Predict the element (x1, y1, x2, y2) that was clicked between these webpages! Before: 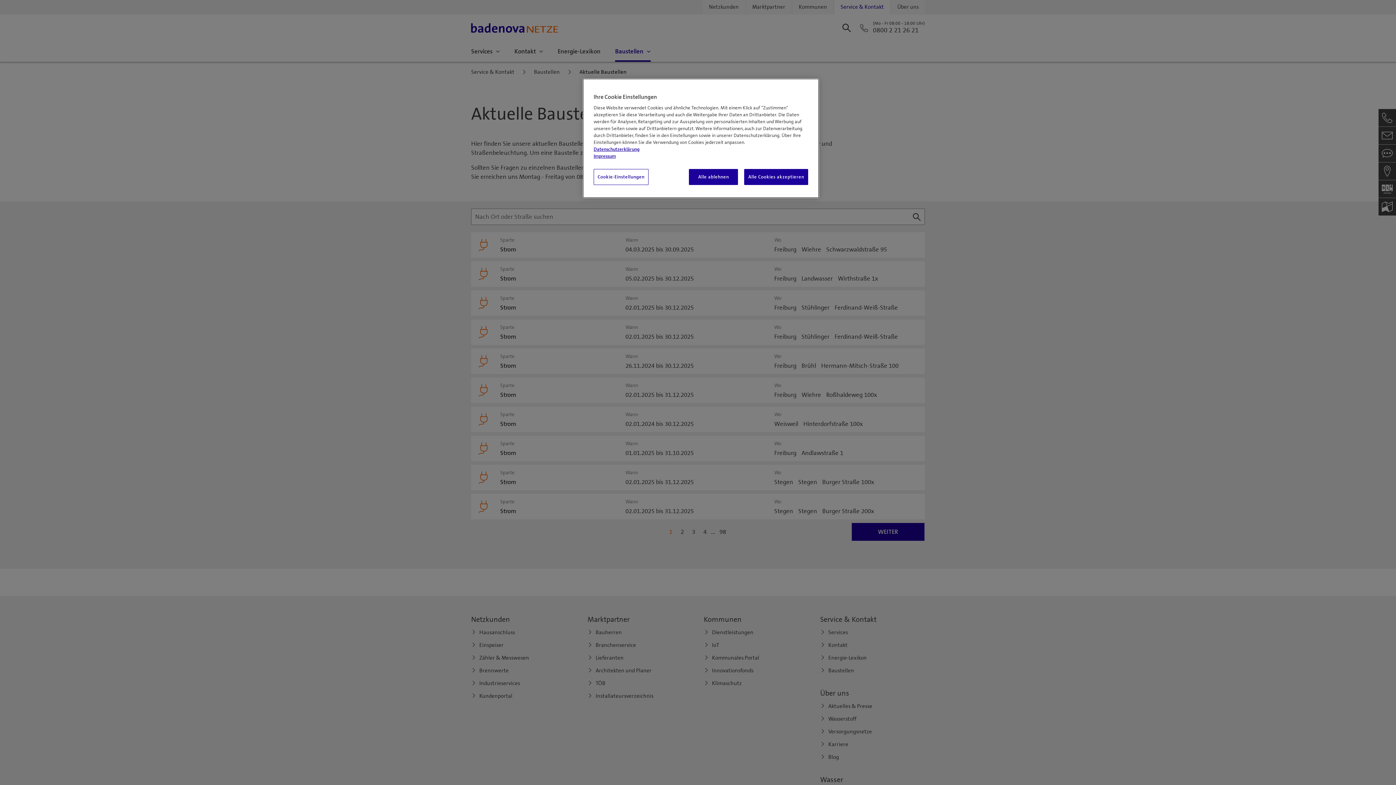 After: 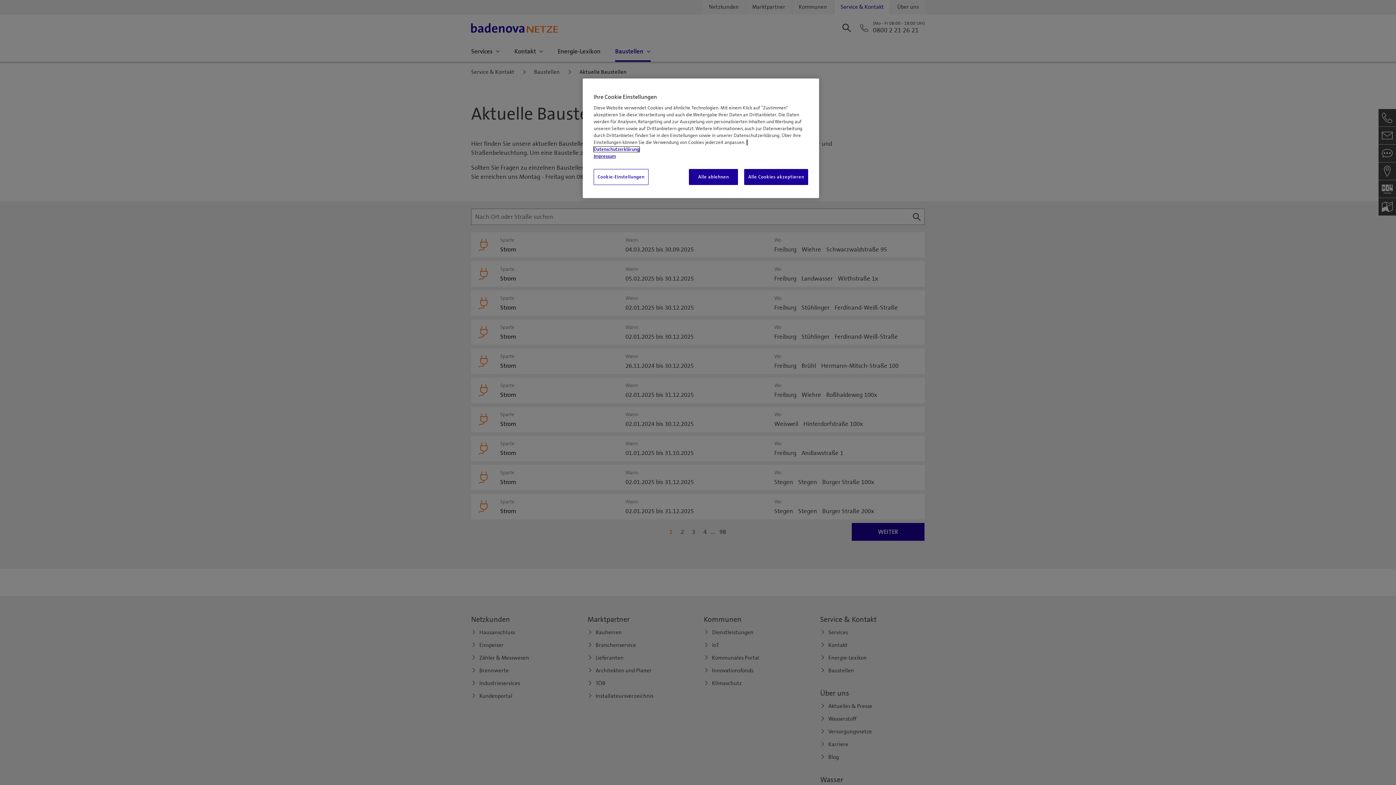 Action: label: Weitere Informationen zum Datenschutz, wird in neuer registerkarte geöffnet bbox: (593, 146, 639, 152)